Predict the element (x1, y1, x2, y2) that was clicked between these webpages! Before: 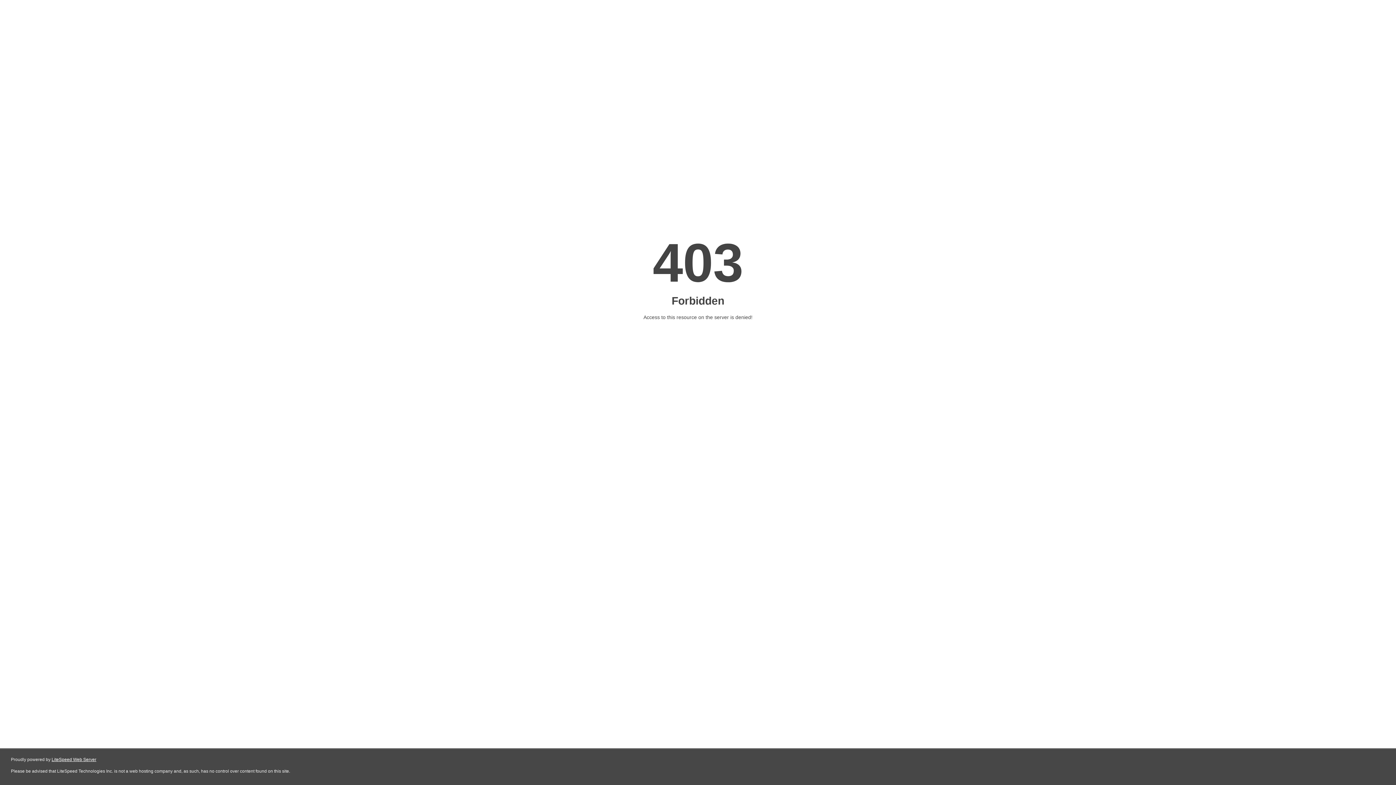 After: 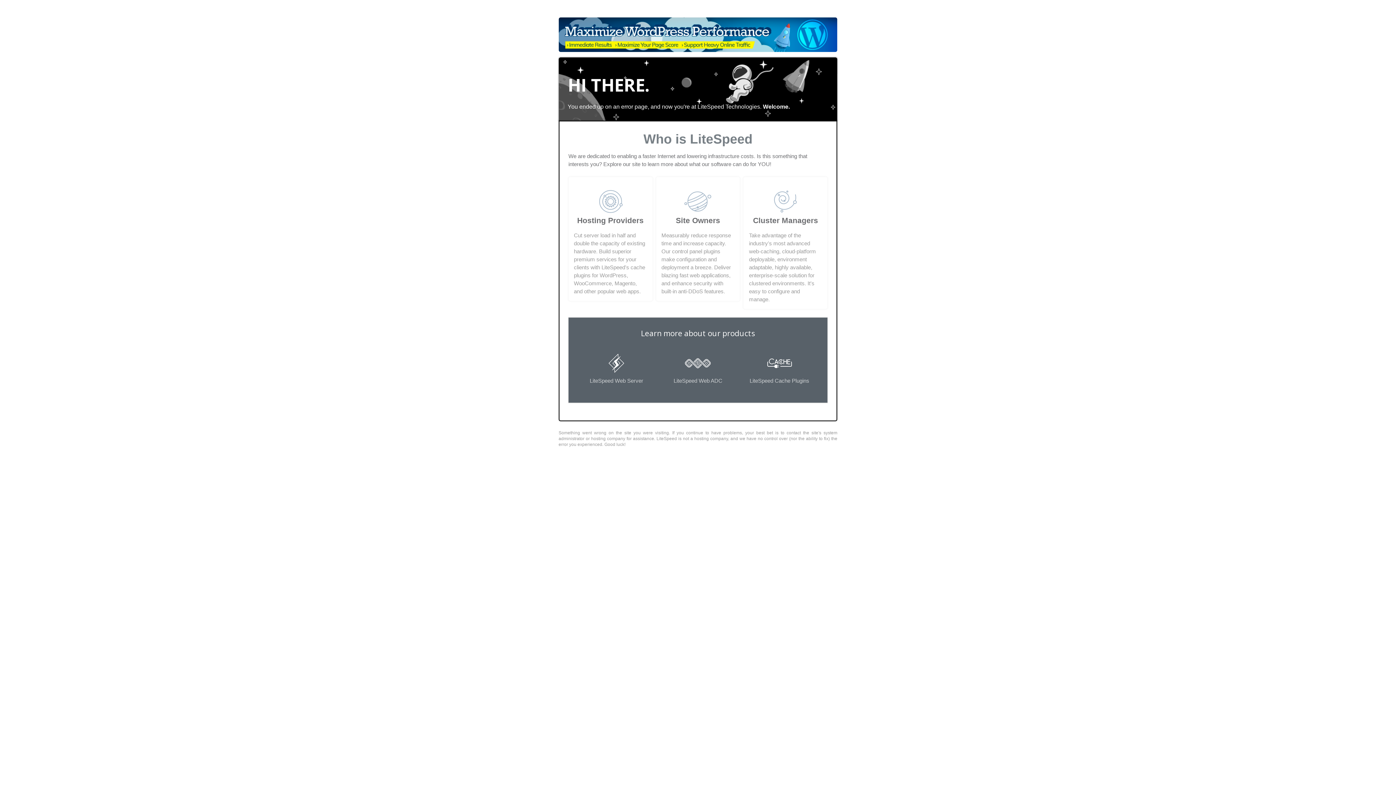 Action: bbox: (51, 757, 96, 762) label: LiteSpeed Web Server